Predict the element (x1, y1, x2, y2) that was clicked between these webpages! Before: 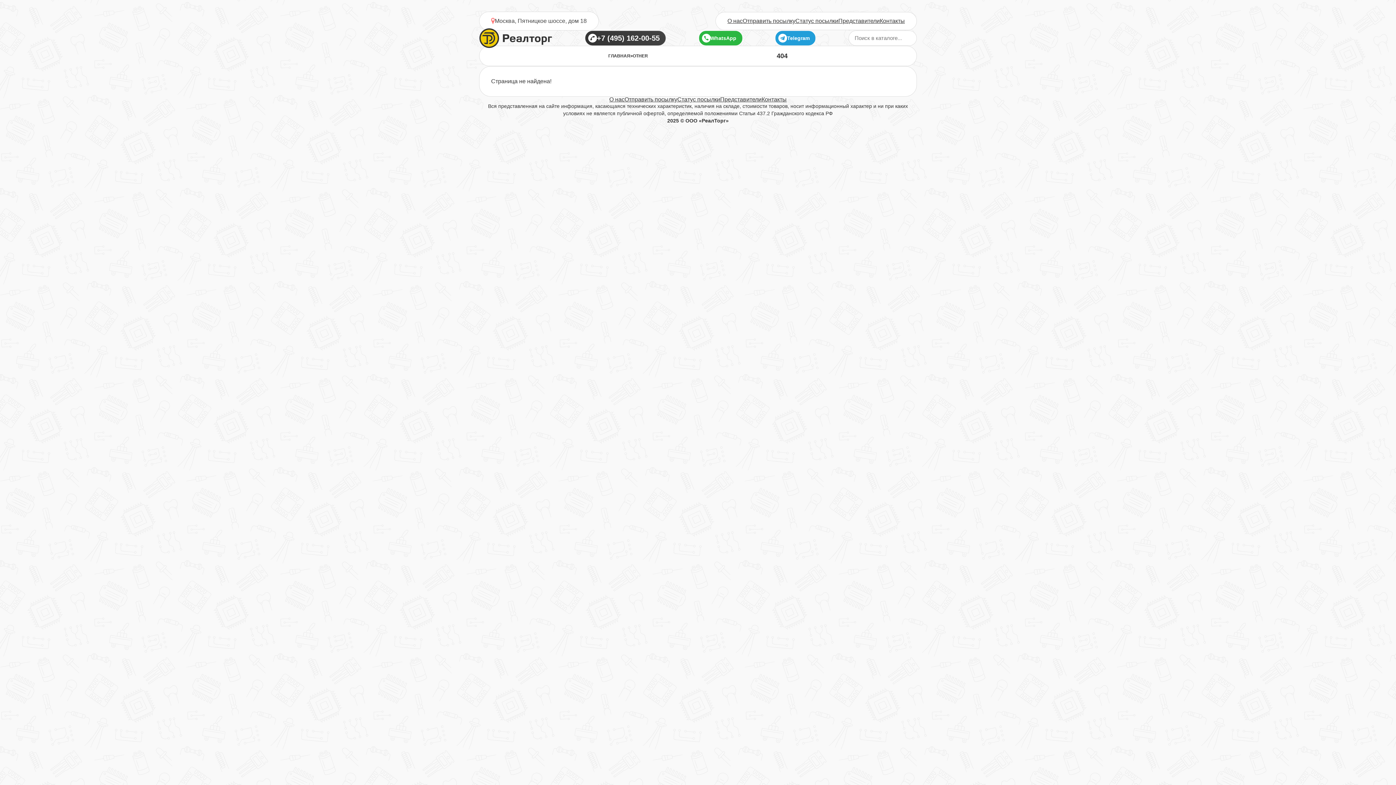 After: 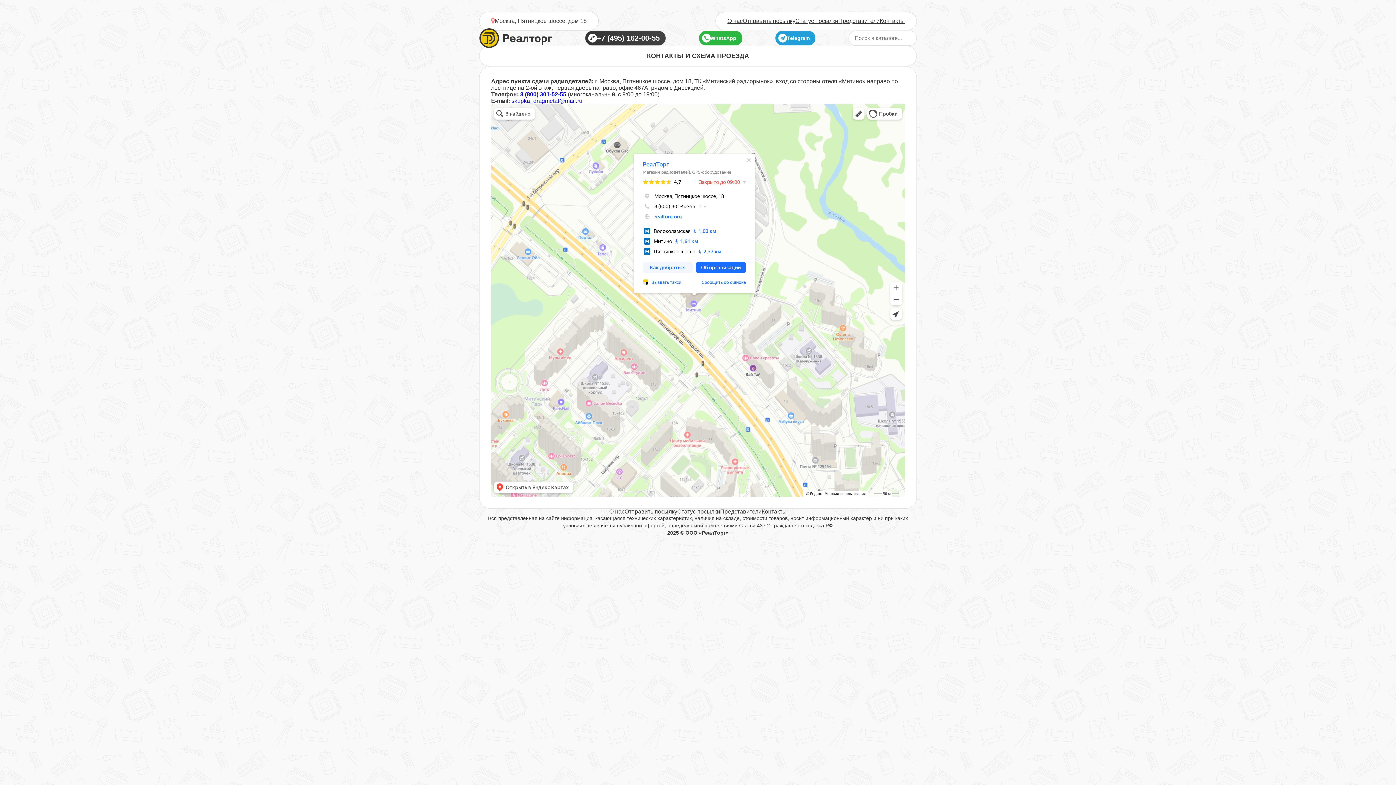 Action: label: Контакты bbox: (761, 96, 786, 102)